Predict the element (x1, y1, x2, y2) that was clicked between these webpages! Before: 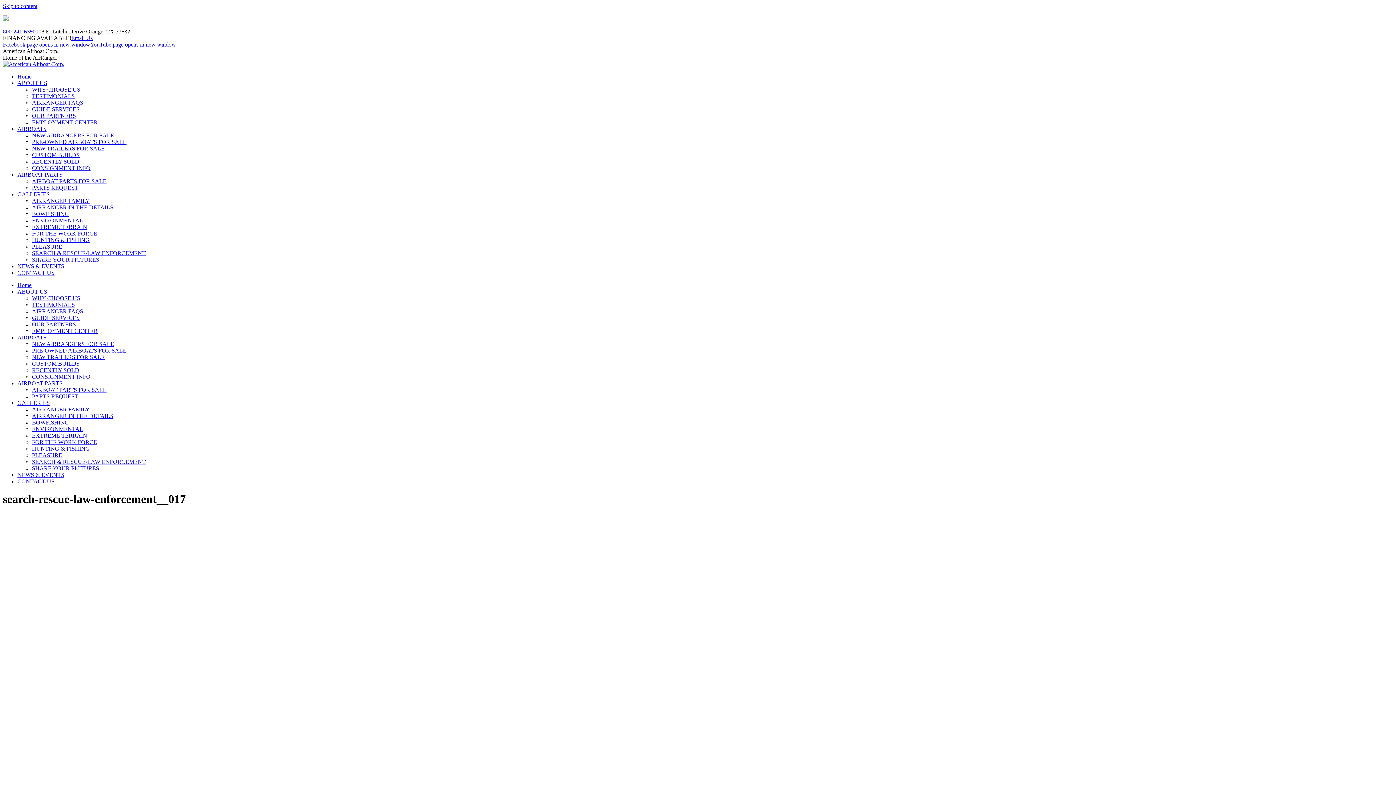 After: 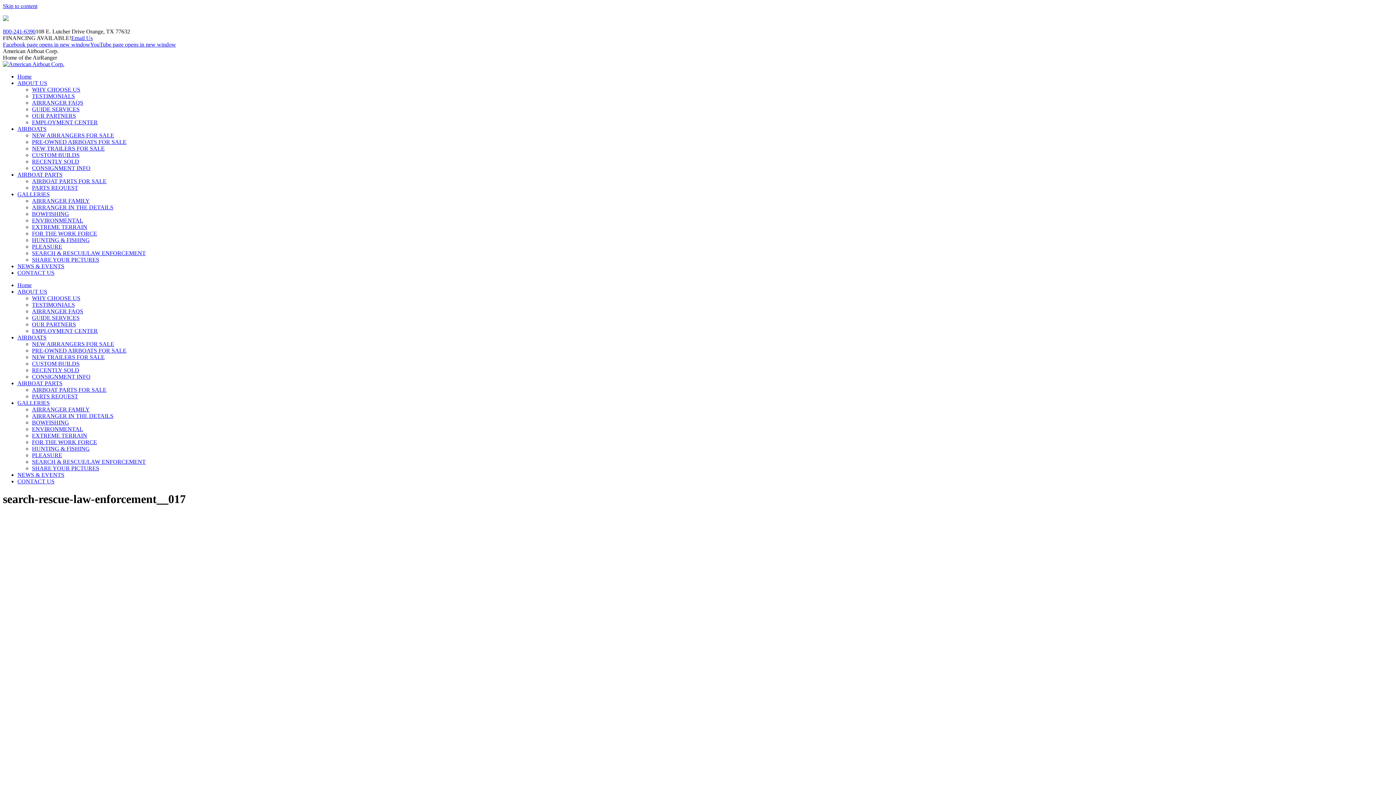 Action: label: YouTube page opens in new window bbox: (90, 41, 176, 47)